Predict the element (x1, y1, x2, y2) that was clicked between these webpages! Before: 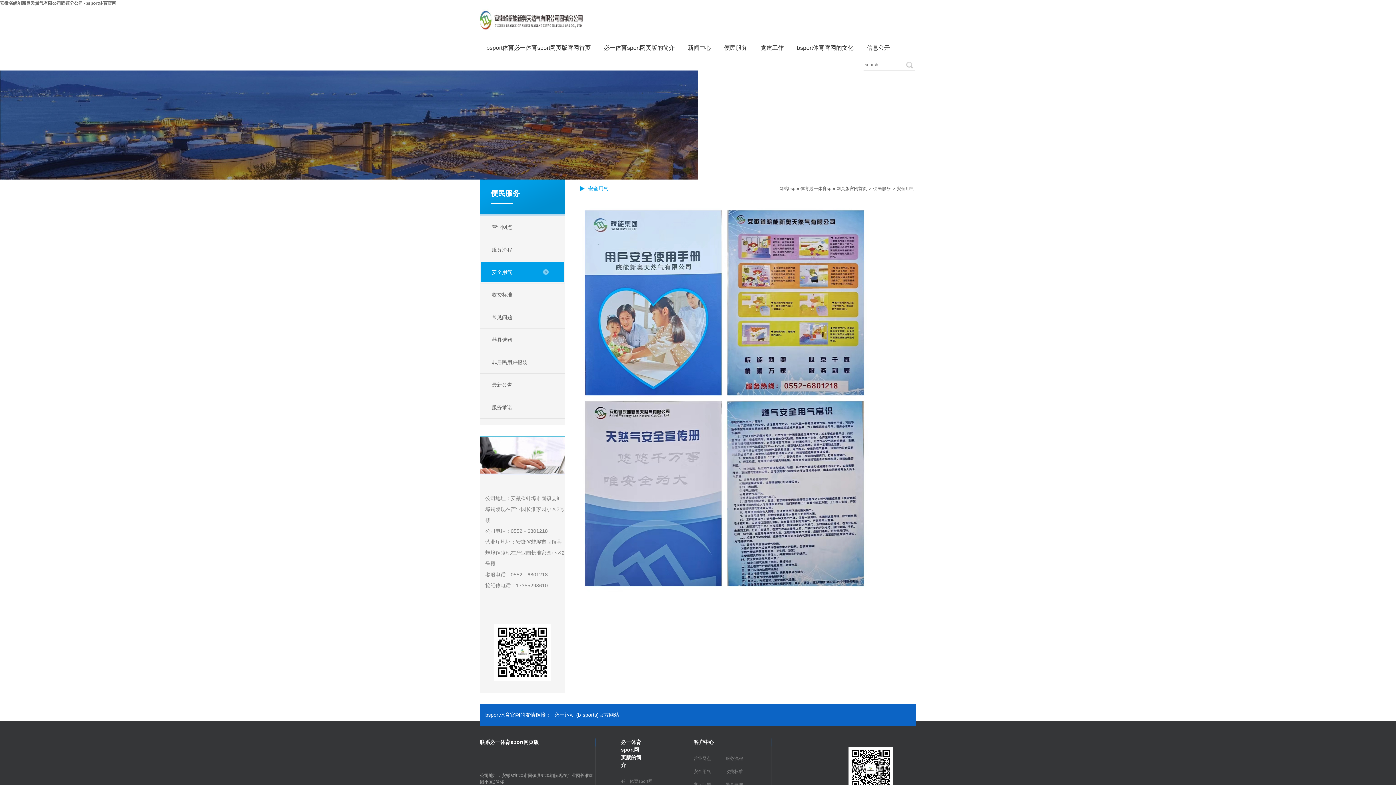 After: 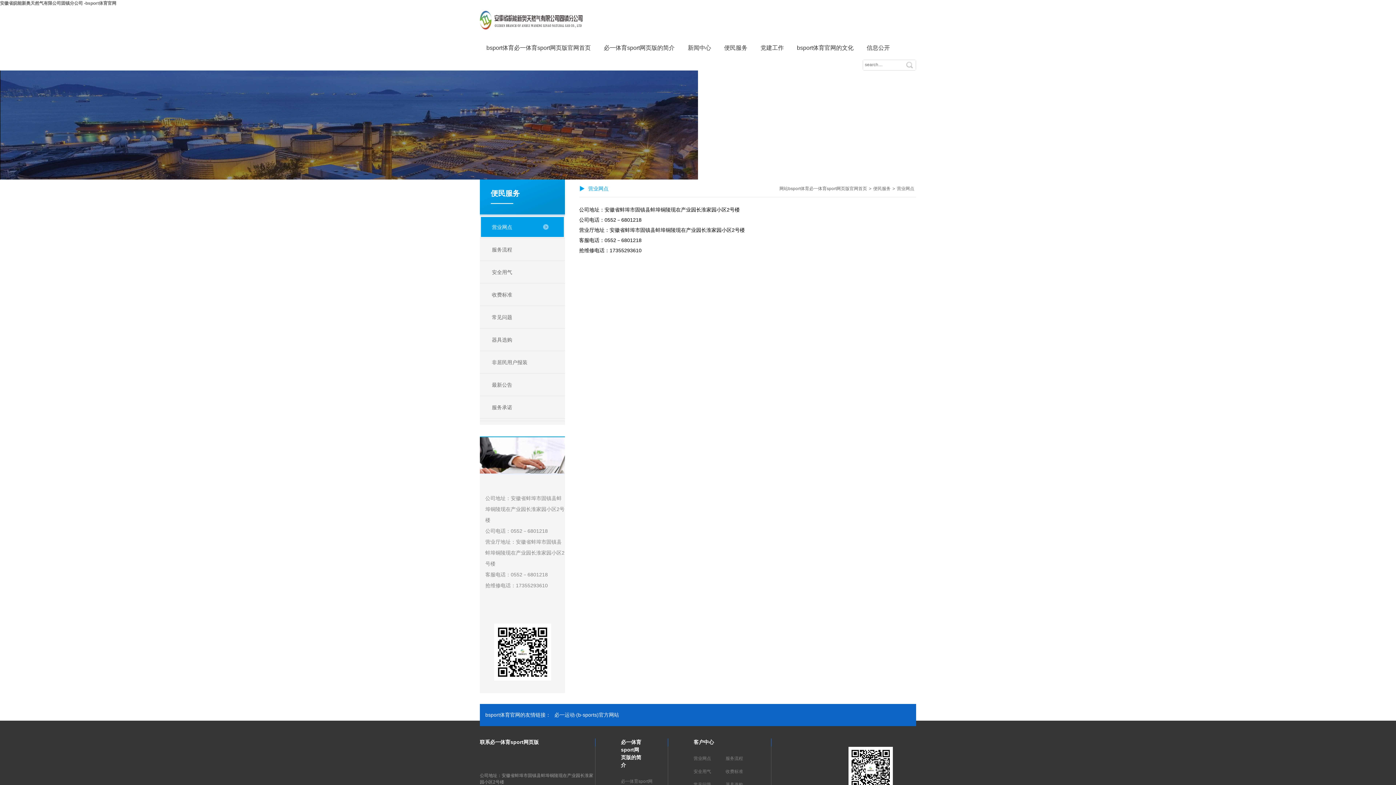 Action: bbox: (724, 44, 747, 50) label: 便民服务